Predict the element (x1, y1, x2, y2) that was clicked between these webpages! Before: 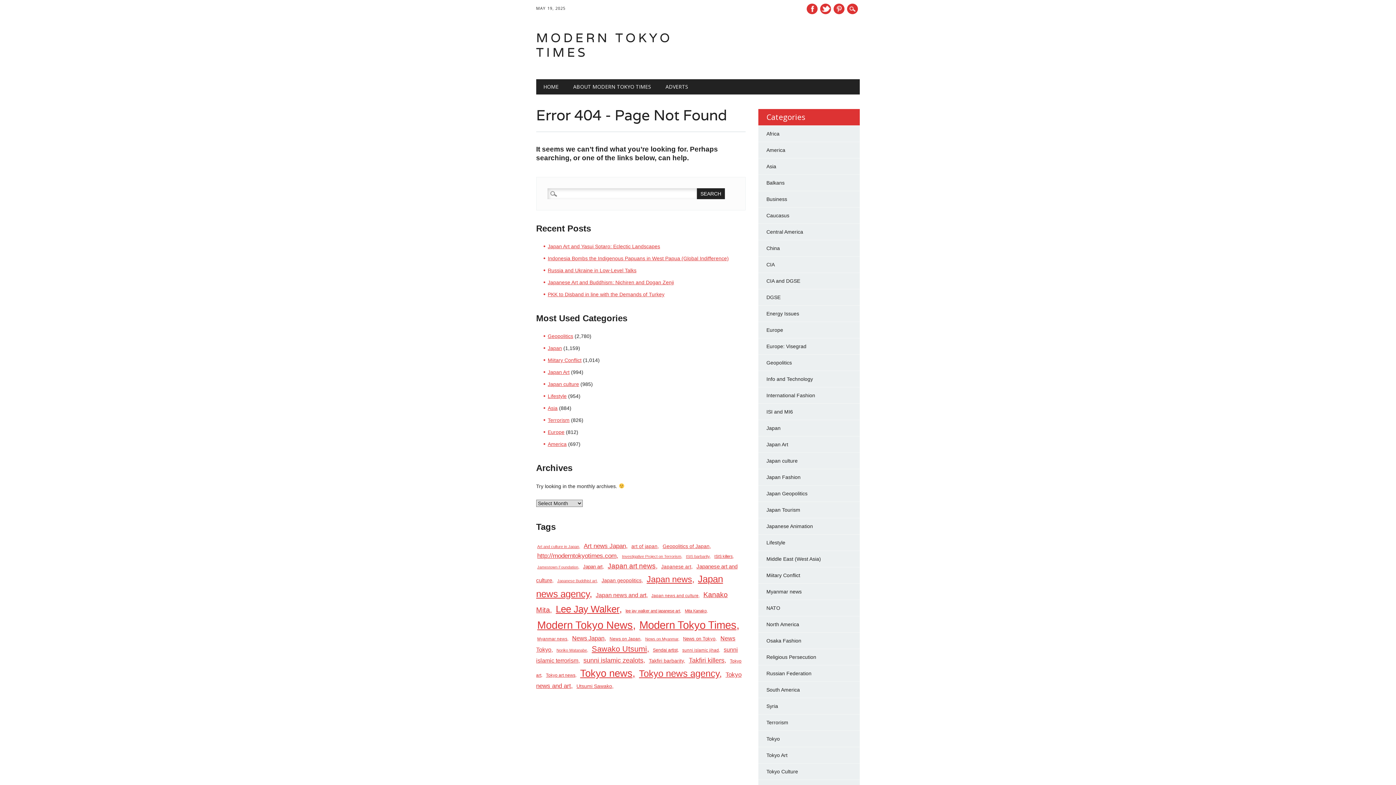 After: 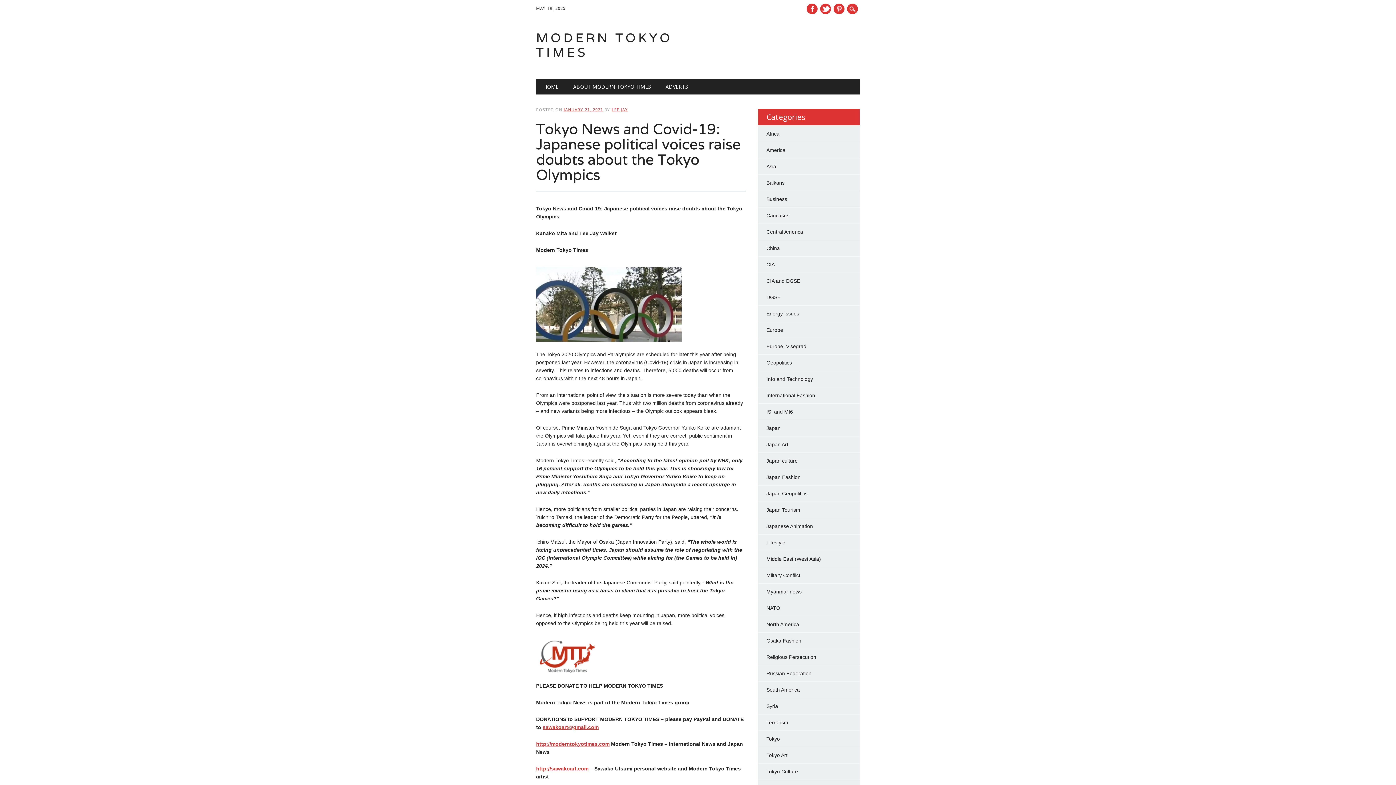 Action: label: Tokyo news (2,360 items) bbox: (579, 667, 636, 680)